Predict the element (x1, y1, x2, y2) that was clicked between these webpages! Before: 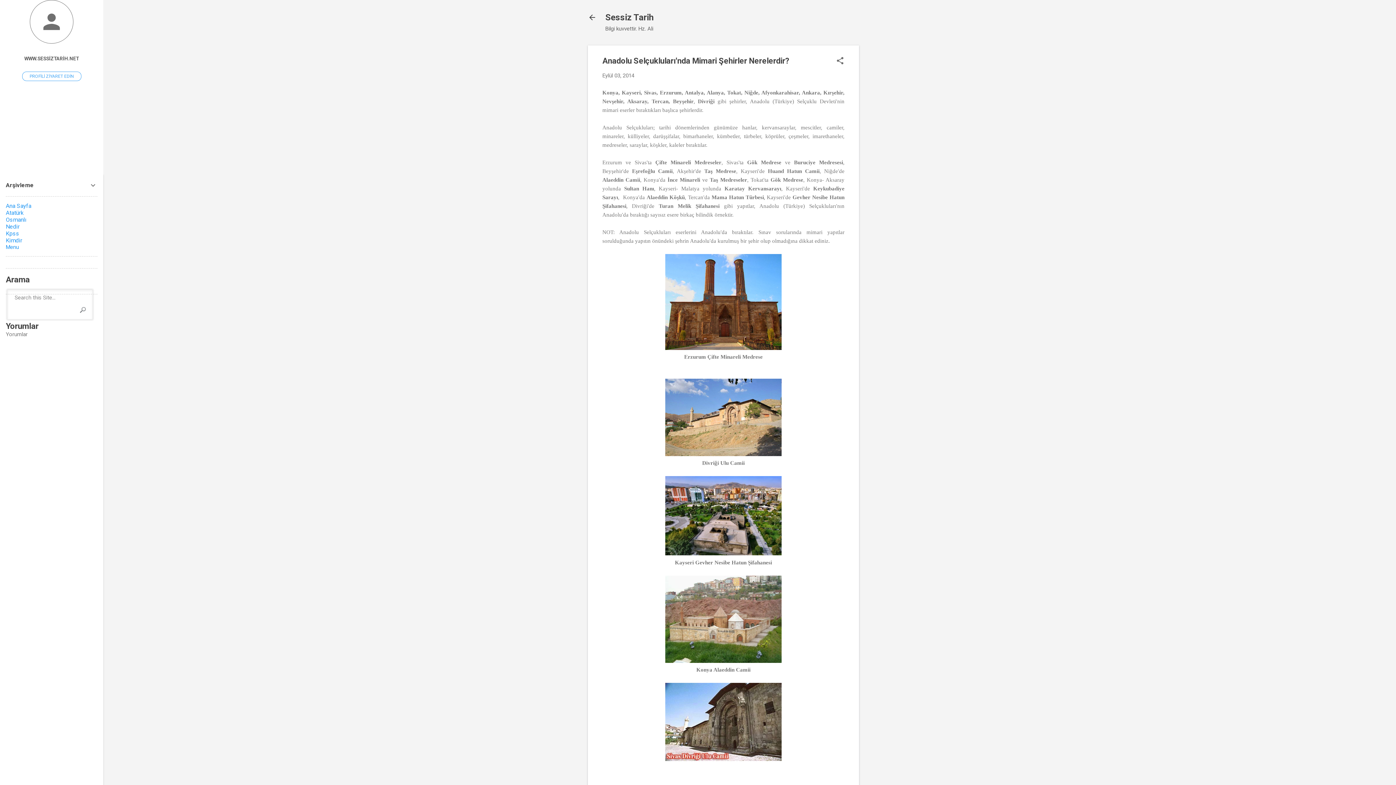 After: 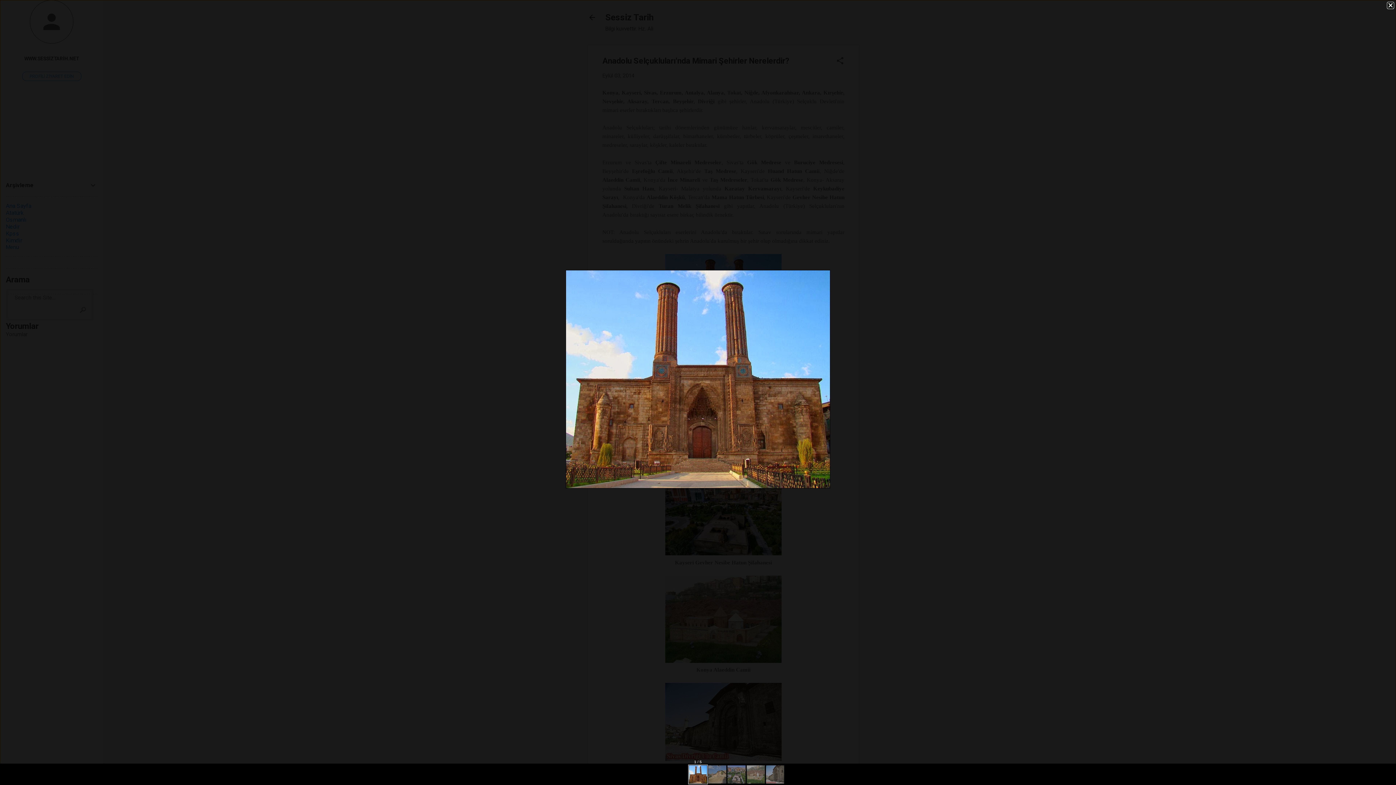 Action: bbox: (665, 254, 781, 352)